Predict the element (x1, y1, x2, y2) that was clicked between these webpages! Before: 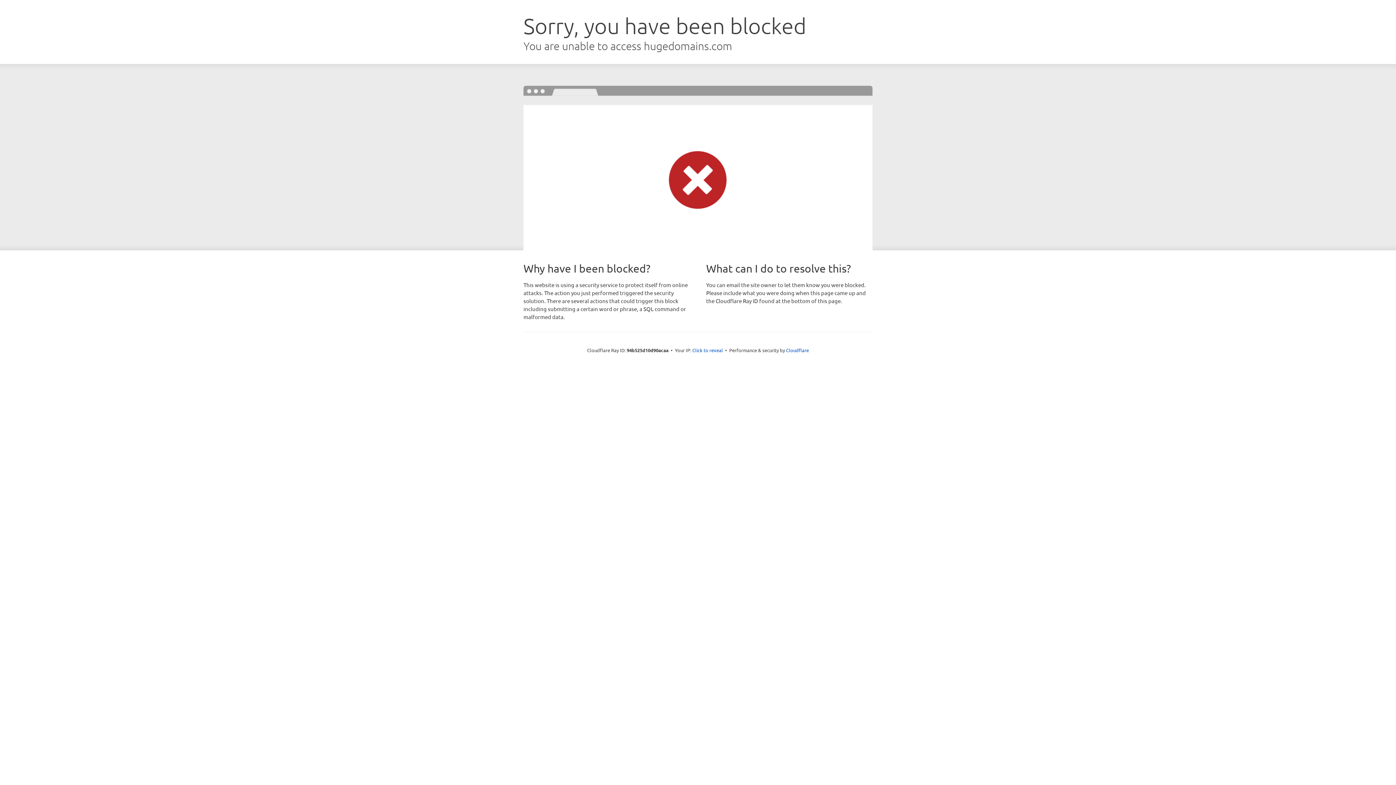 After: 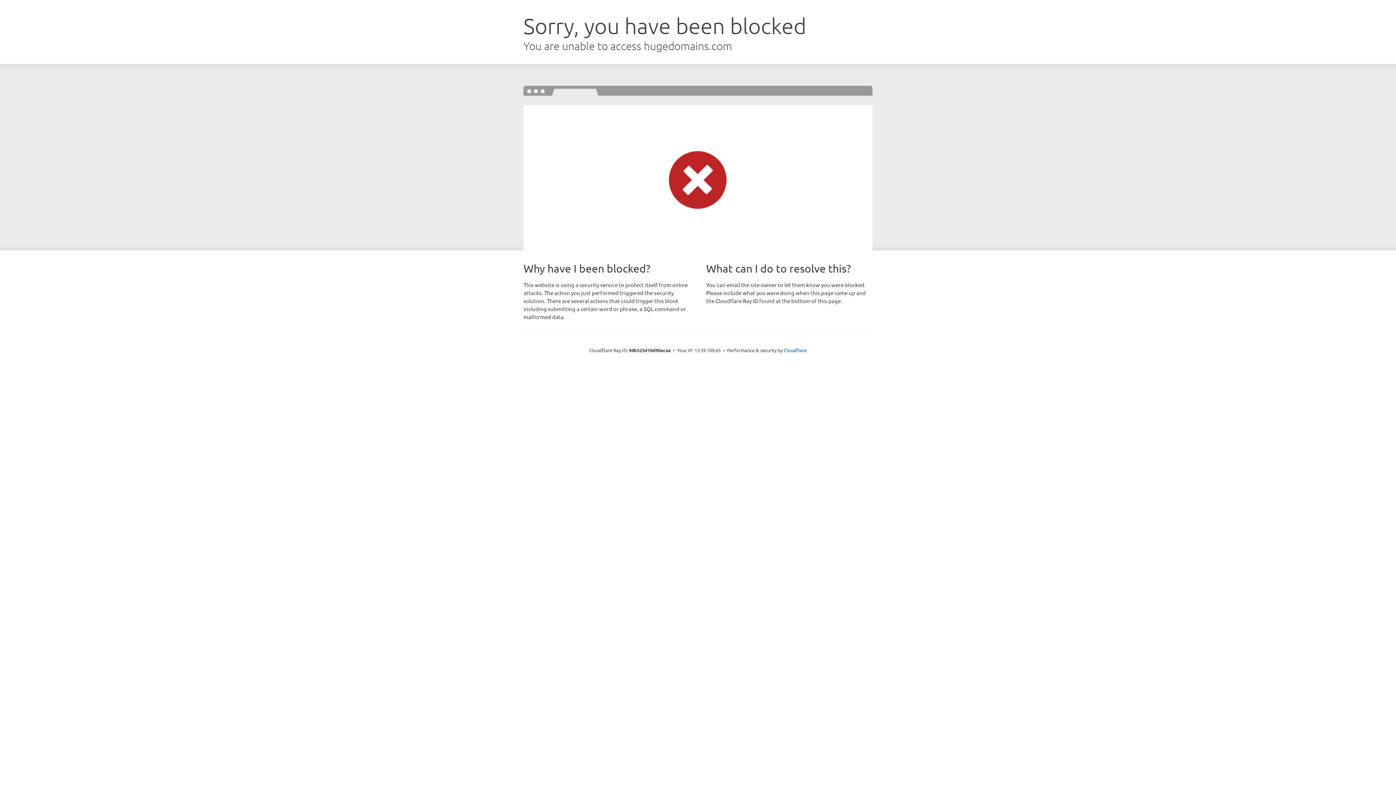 Action: label: Click to reveal bbox: (692, 346, 723, 353)